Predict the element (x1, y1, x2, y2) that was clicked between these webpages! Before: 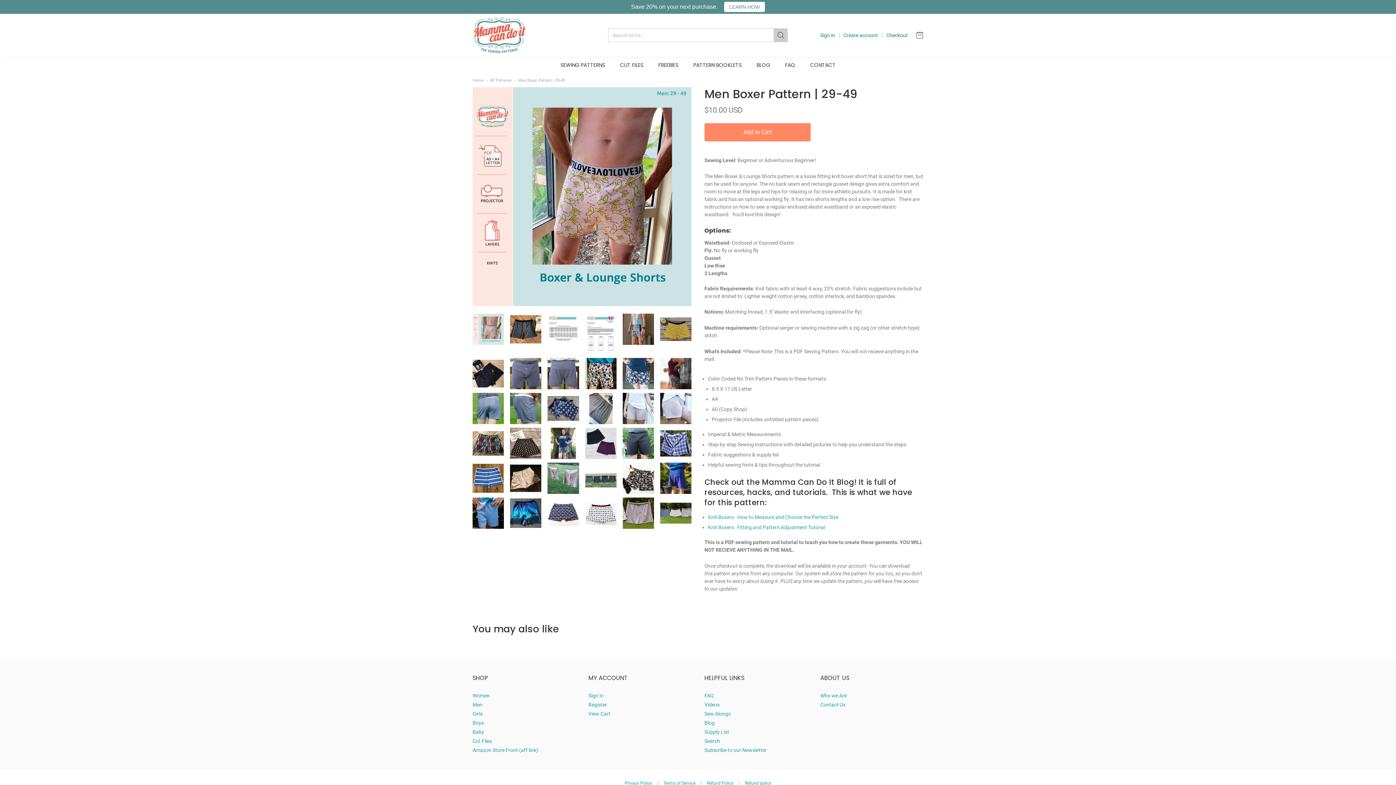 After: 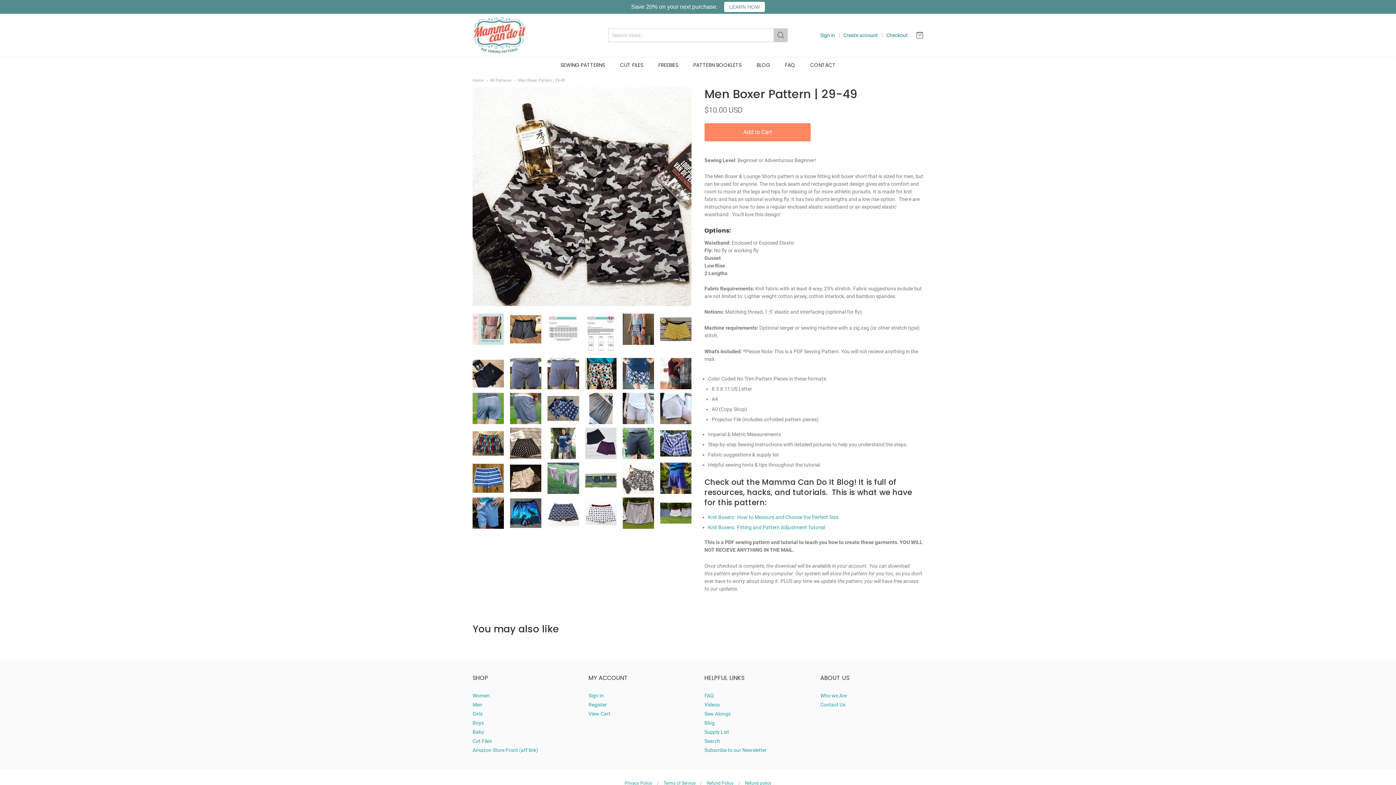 Action: bbox: (622, 462, 654, 494)